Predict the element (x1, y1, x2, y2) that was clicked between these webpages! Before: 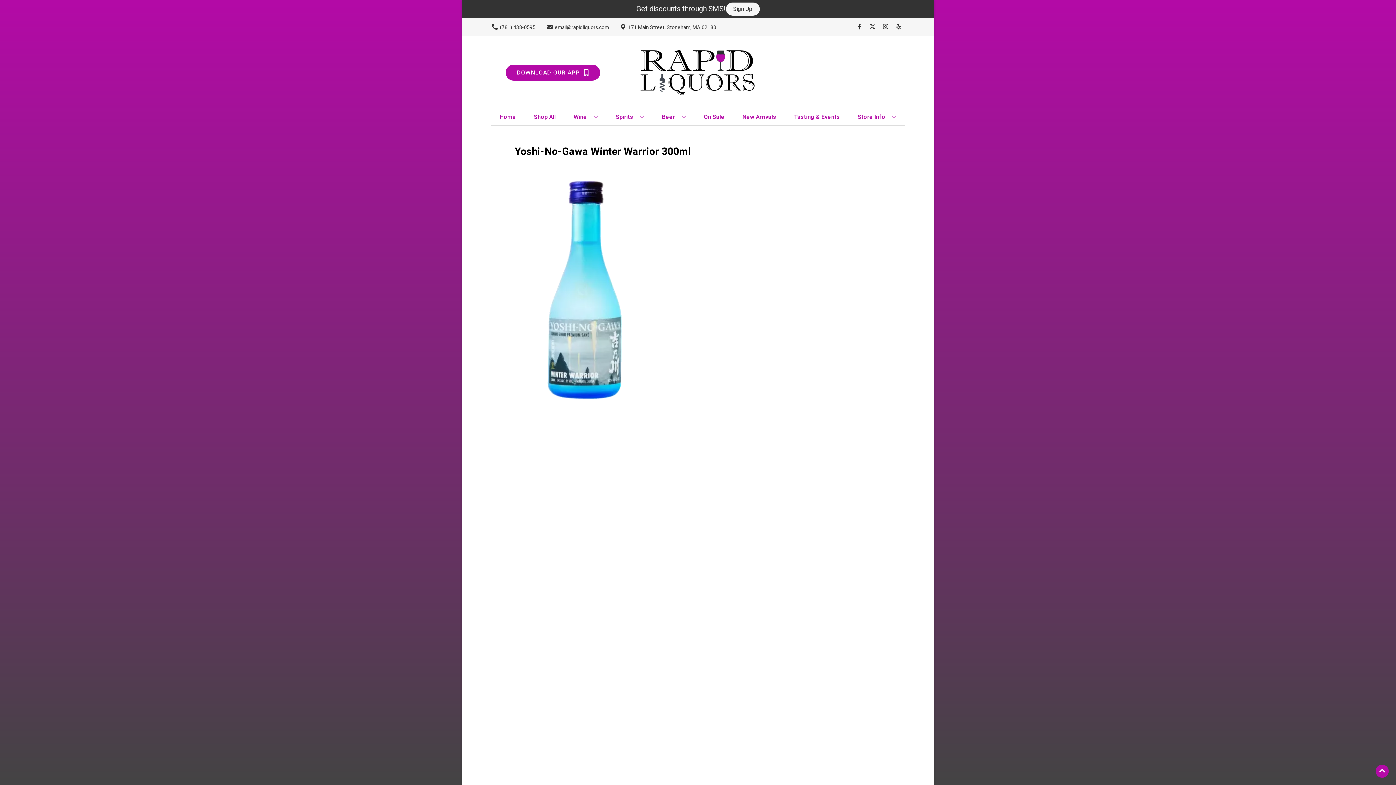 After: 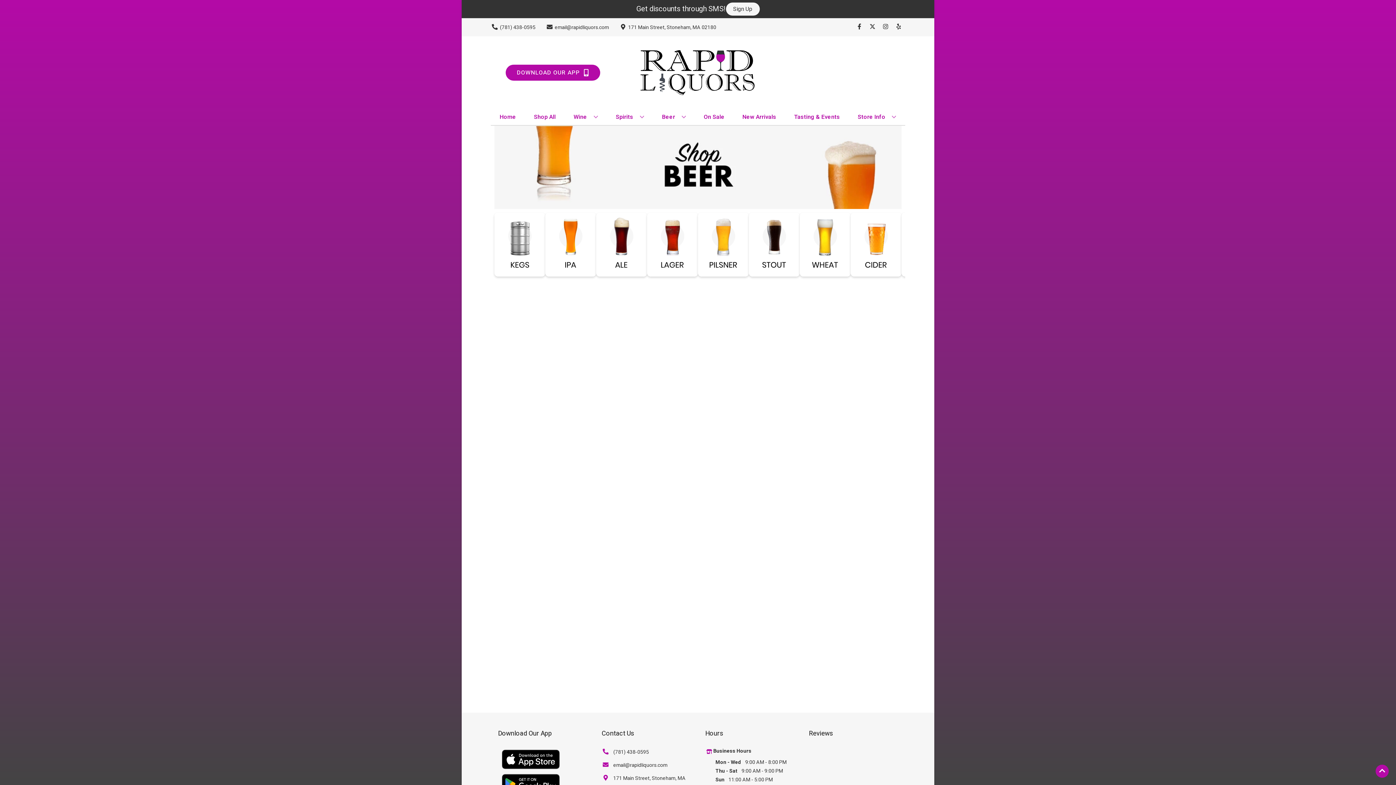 Action: bbox: (659, 109, 689, 125) label: Beer